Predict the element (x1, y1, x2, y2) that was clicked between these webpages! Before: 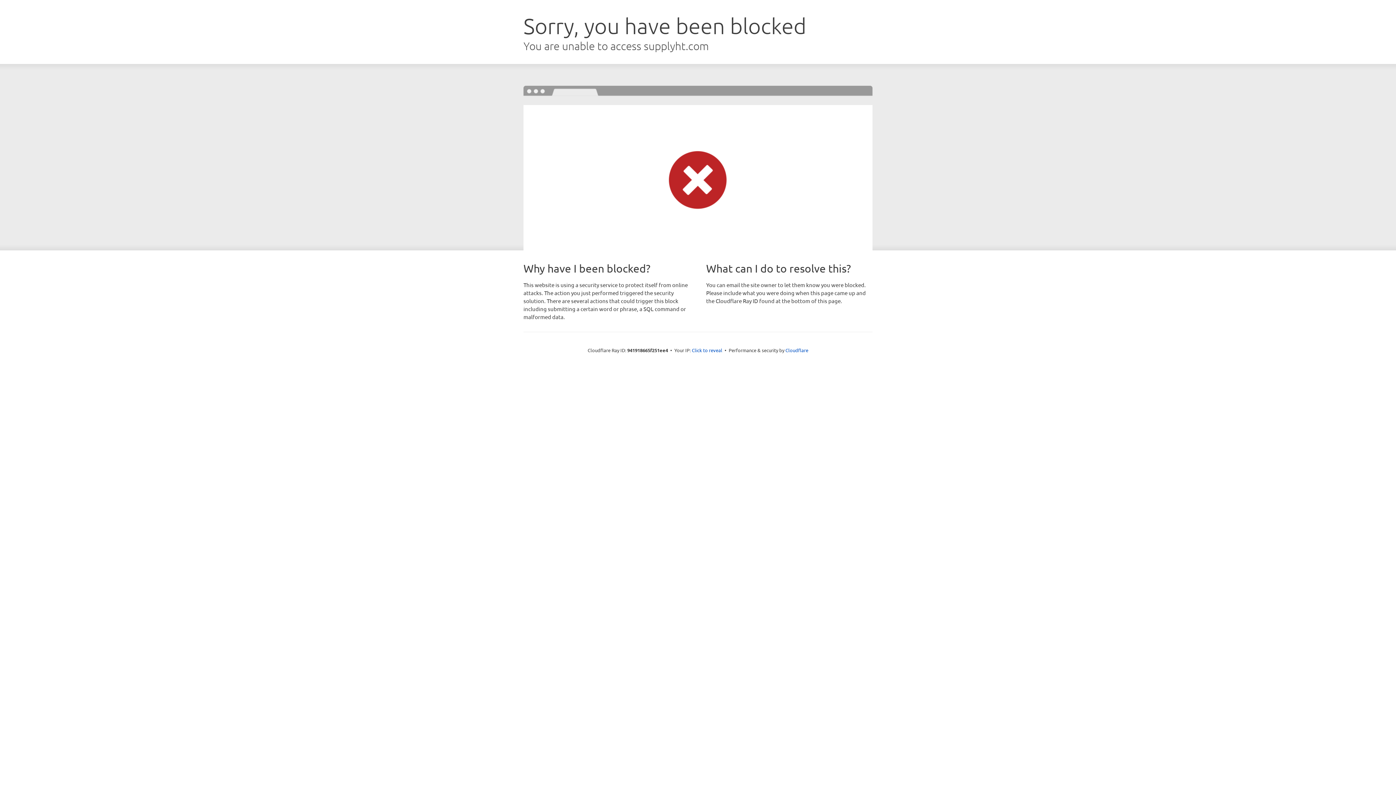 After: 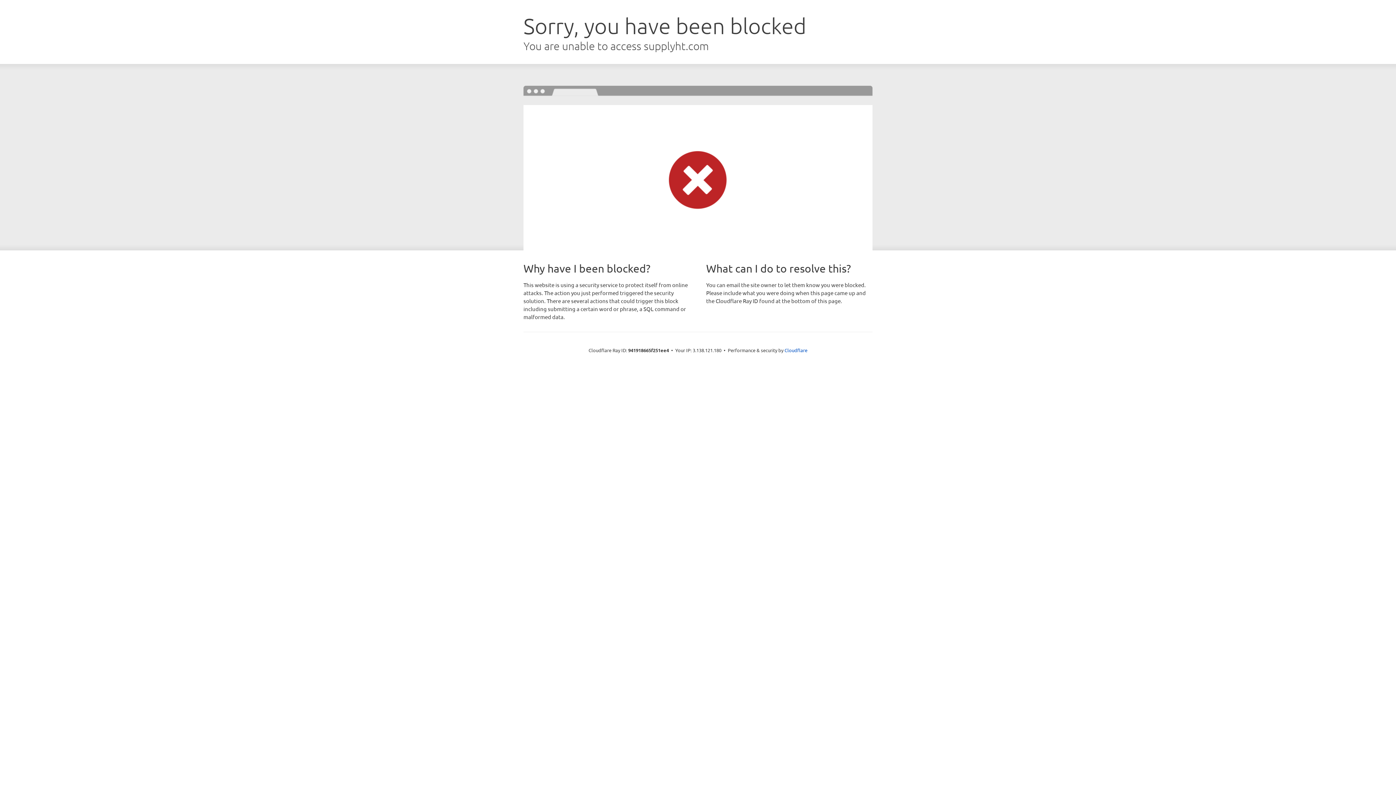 Action: bbox: (692, 346, 722, 353) label: Click to reveal